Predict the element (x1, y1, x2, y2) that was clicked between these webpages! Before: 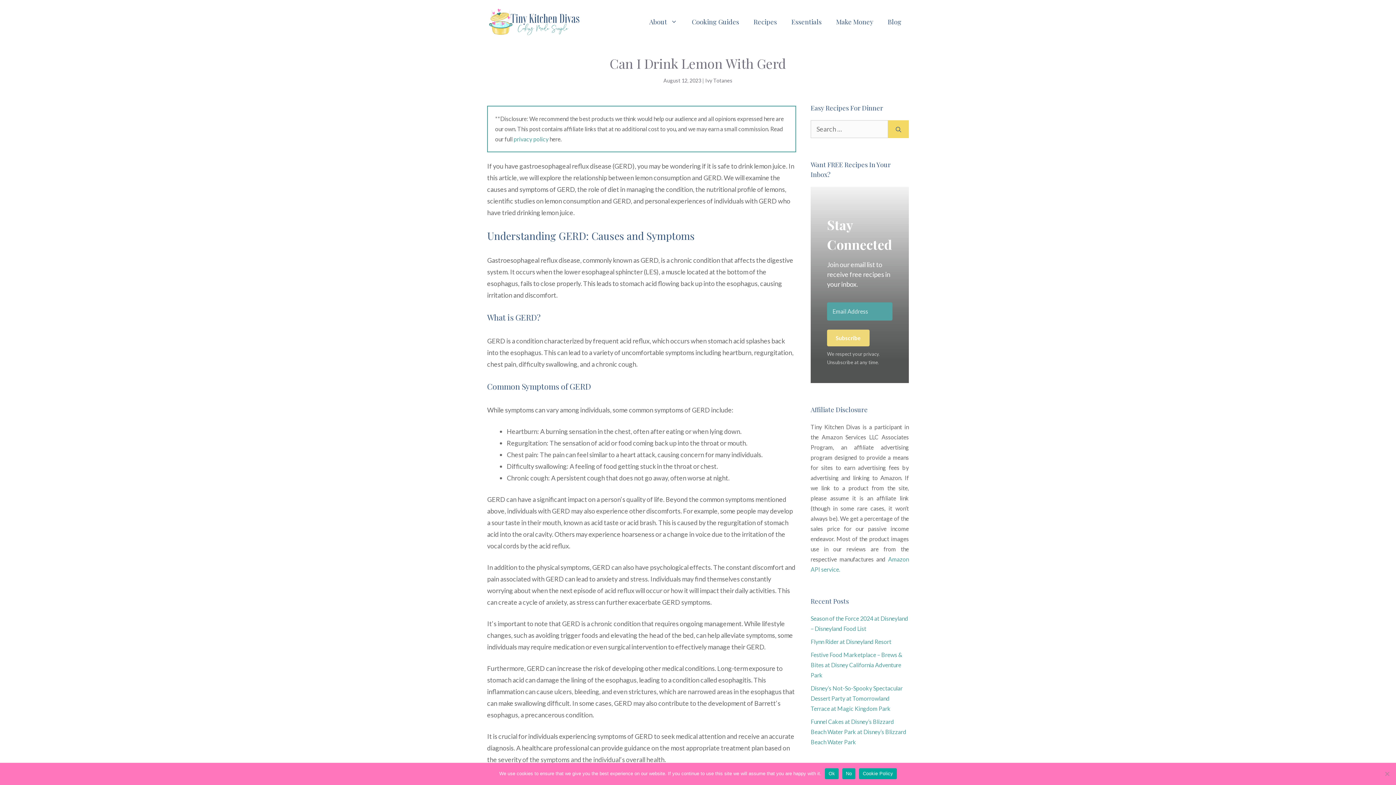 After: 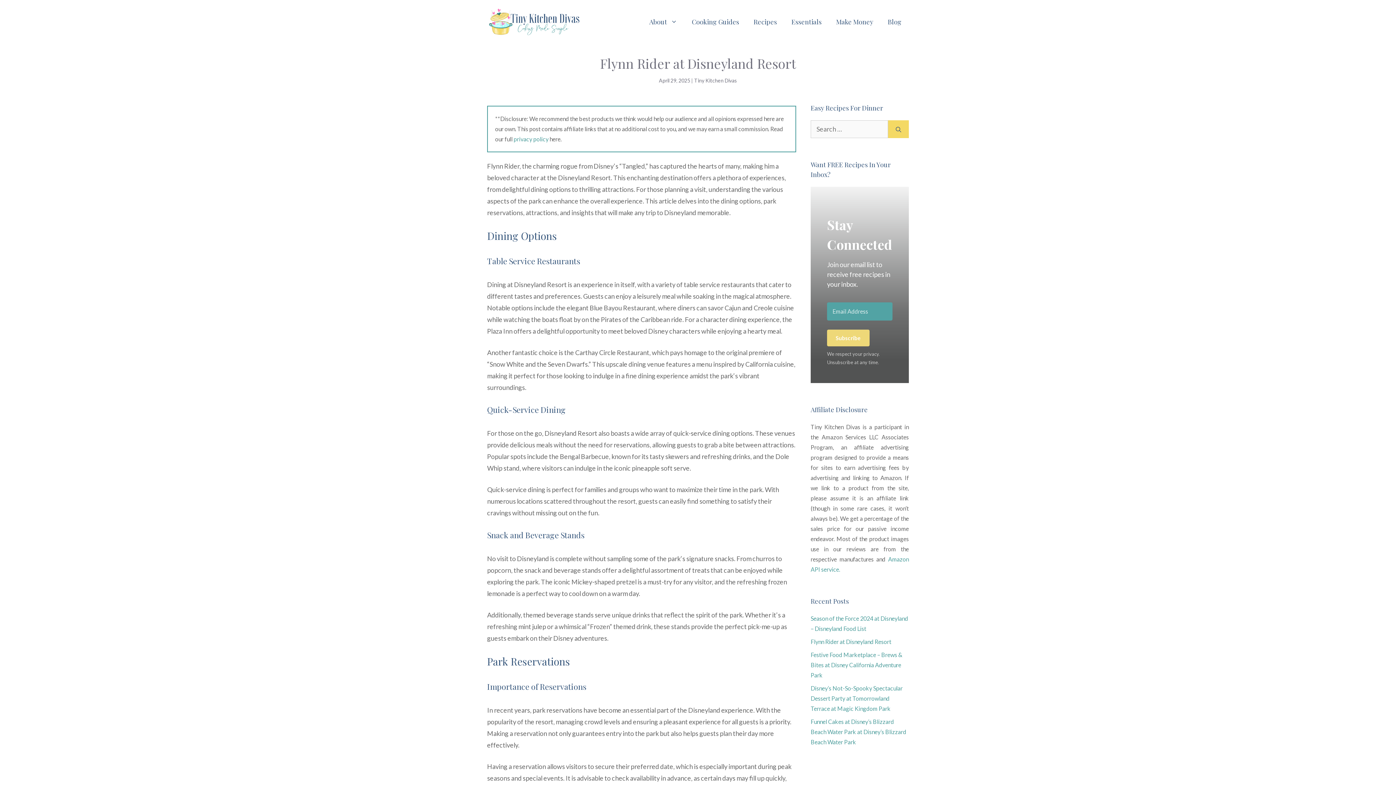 Action: label: Flynn Rider at Disneyland Resort bbox: (810, 638, 891, 645)